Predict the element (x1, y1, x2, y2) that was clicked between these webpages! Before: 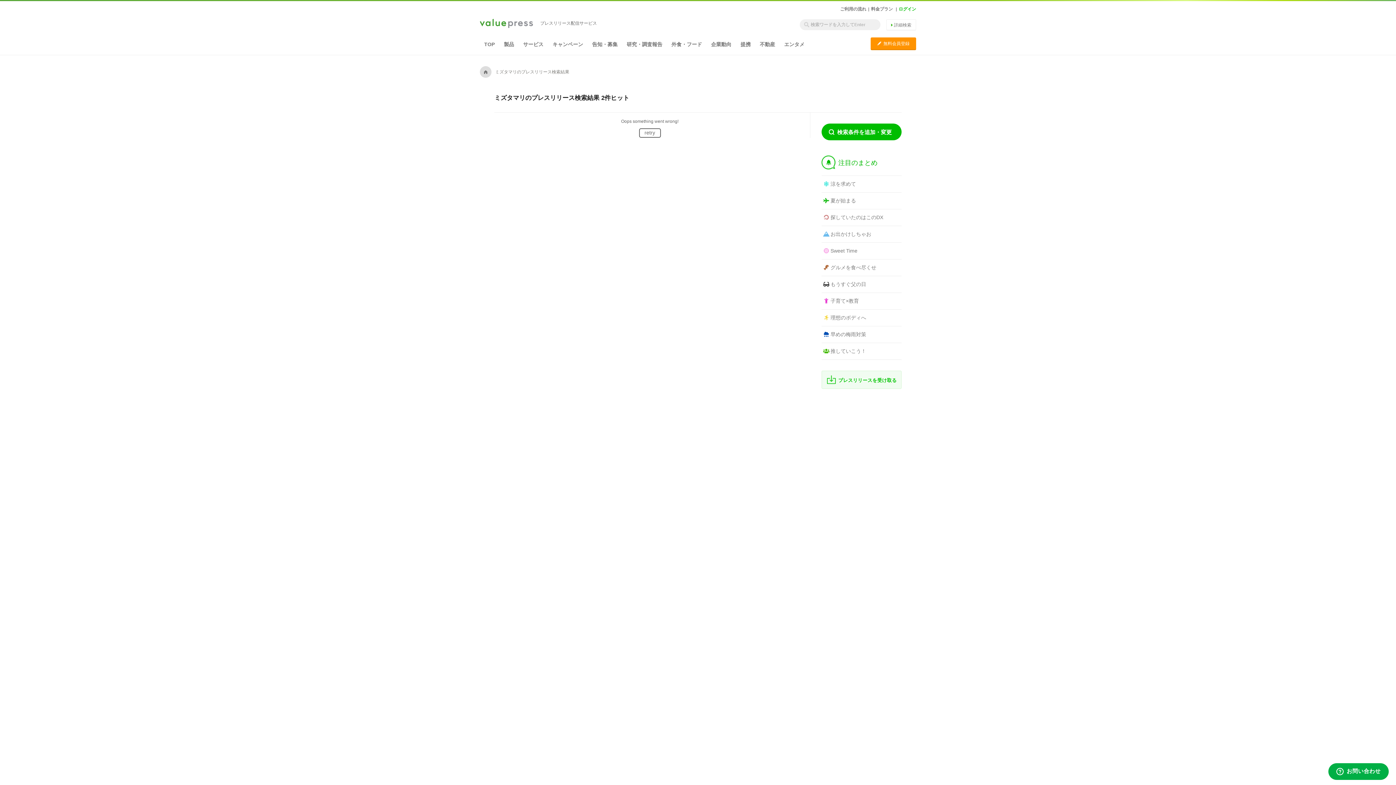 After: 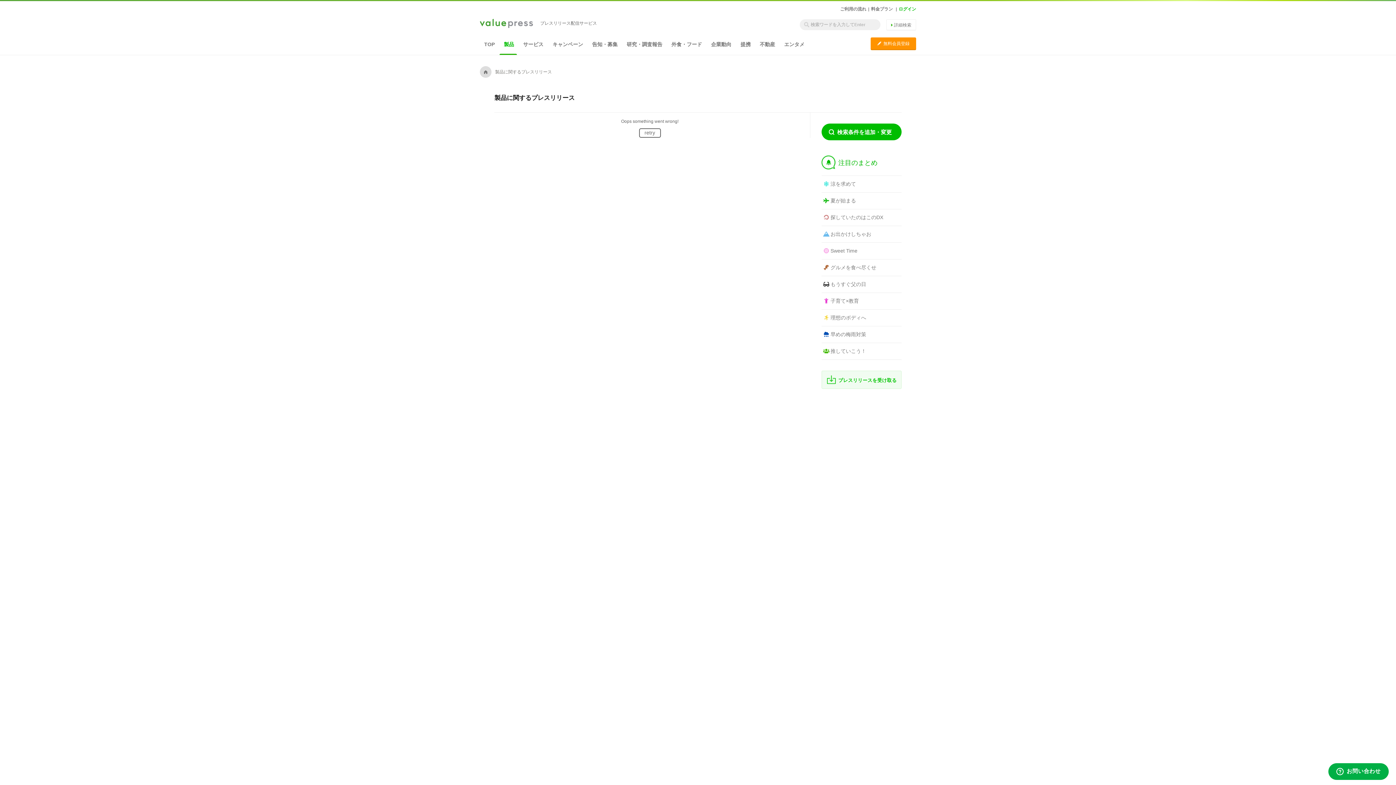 Action: label: 製品 bbox: (499, 37, 517, 54)